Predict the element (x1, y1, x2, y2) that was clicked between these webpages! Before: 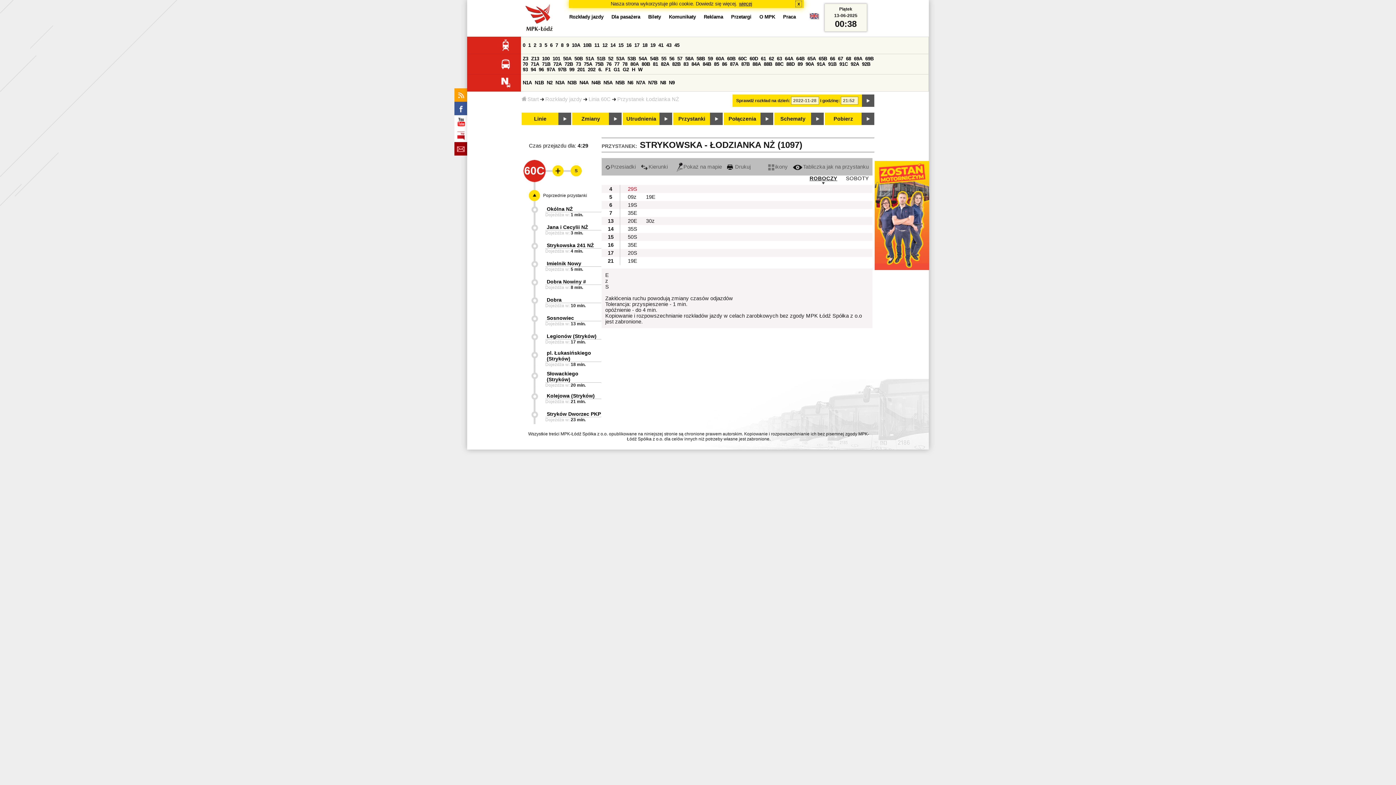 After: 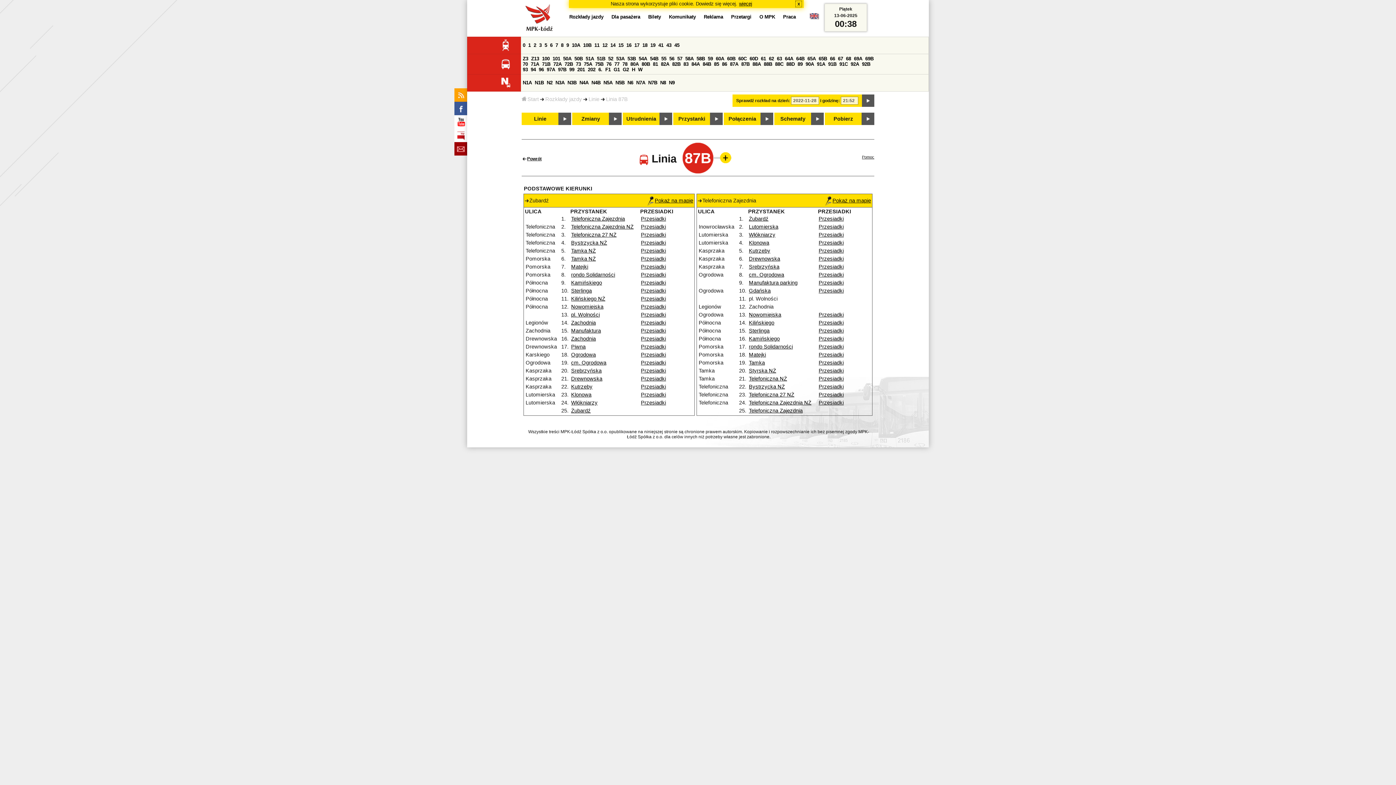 Action: bbox: (741, 61, 749, 66) label: 87B